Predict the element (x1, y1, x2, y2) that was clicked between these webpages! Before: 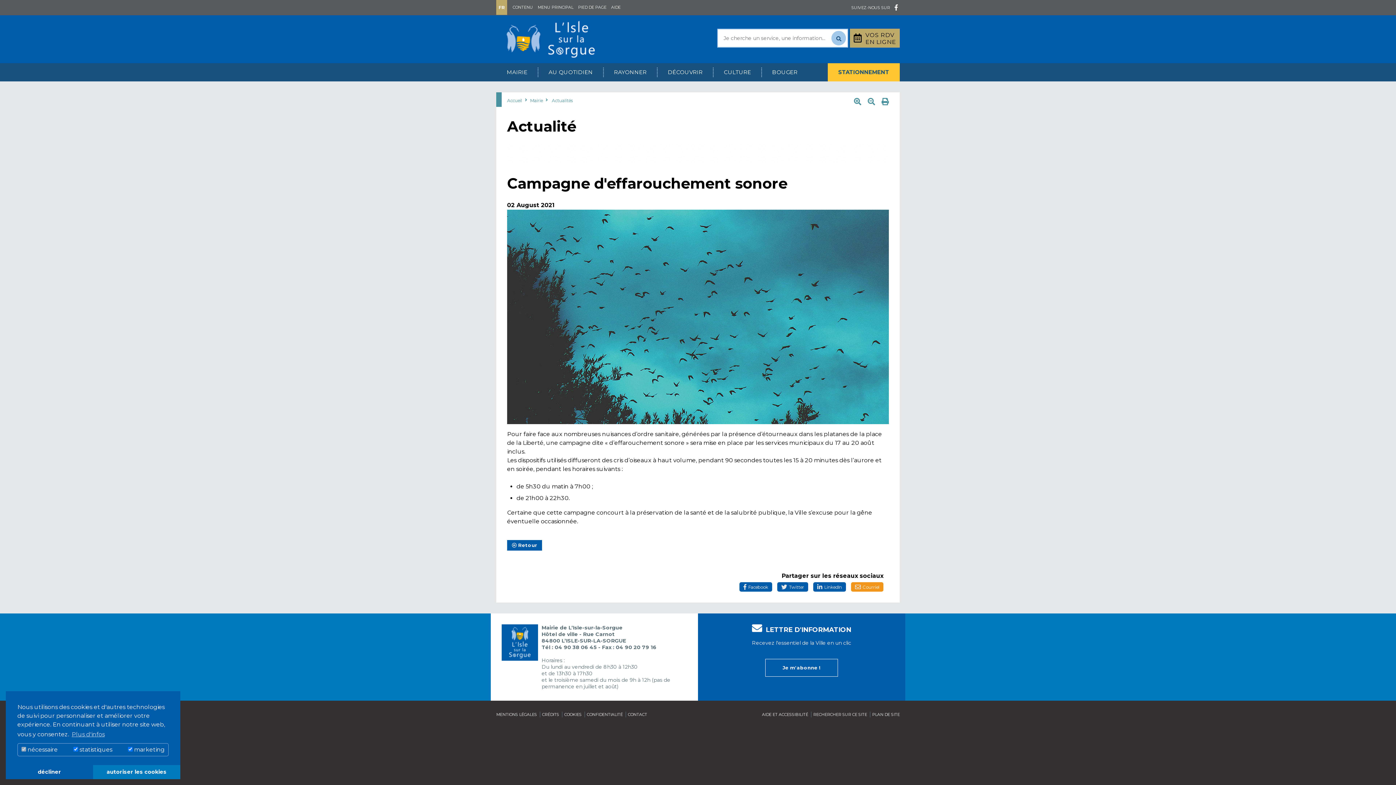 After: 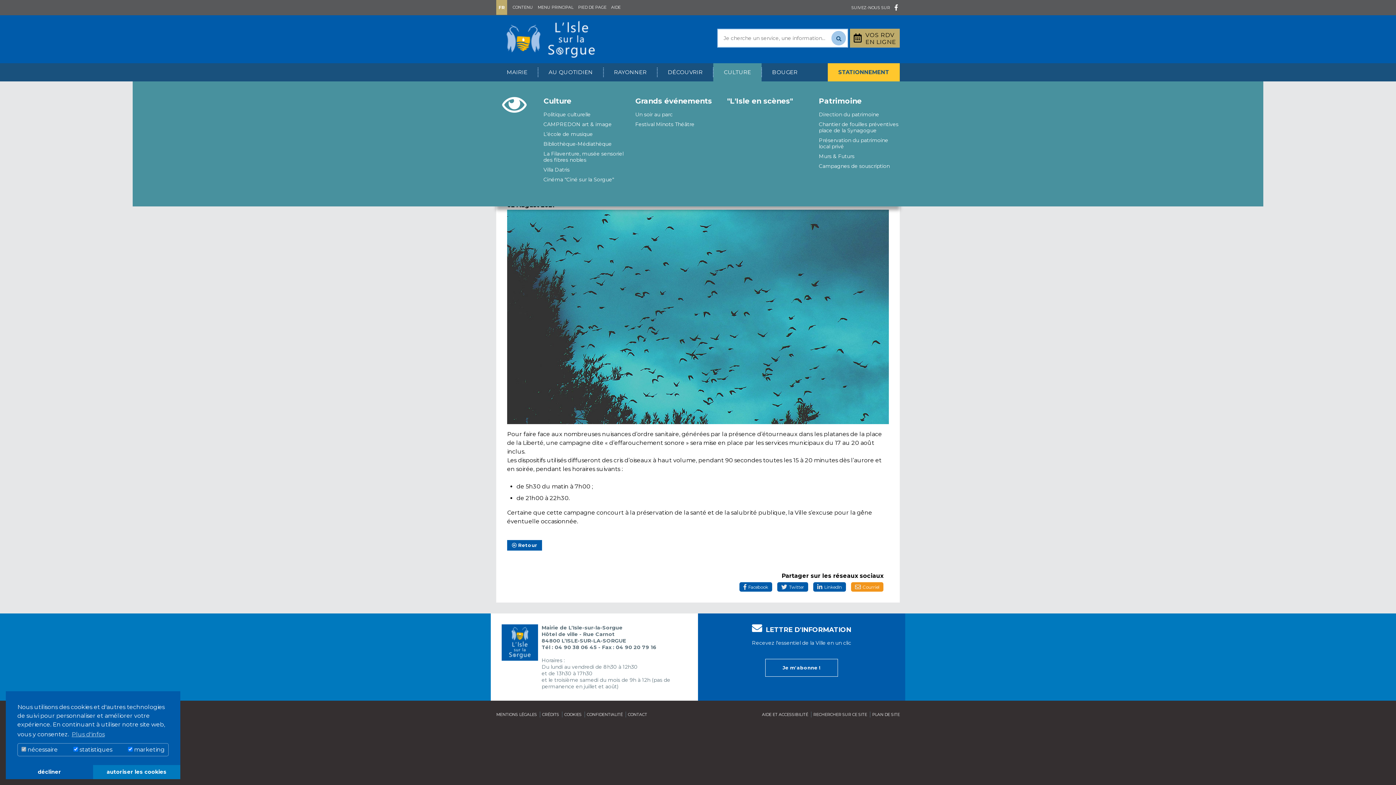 Action: bbox: (713, 63, 761, 81) label: CULTURE